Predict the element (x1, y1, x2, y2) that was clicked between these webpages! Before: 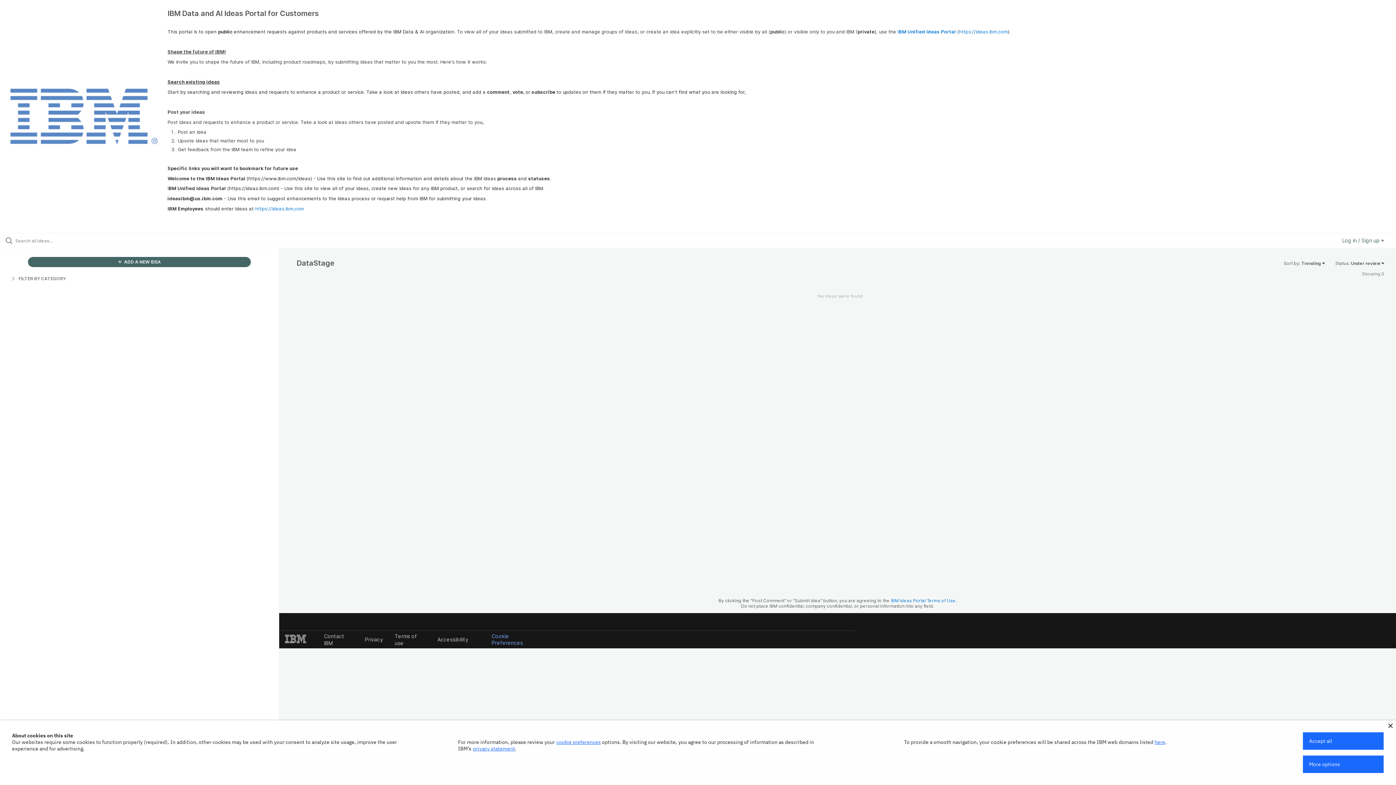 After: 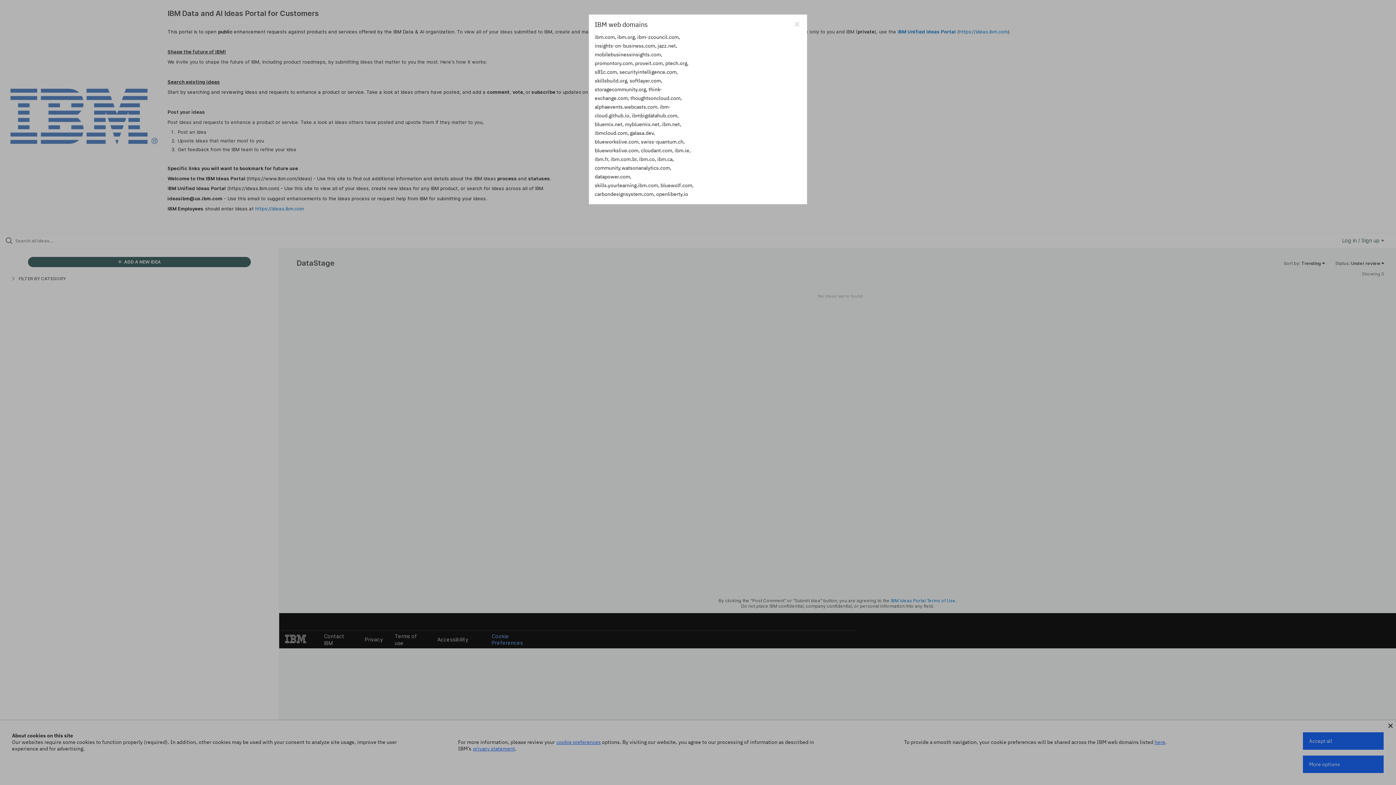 Action: label: here bbox: (1154, 739, 1165, 745)